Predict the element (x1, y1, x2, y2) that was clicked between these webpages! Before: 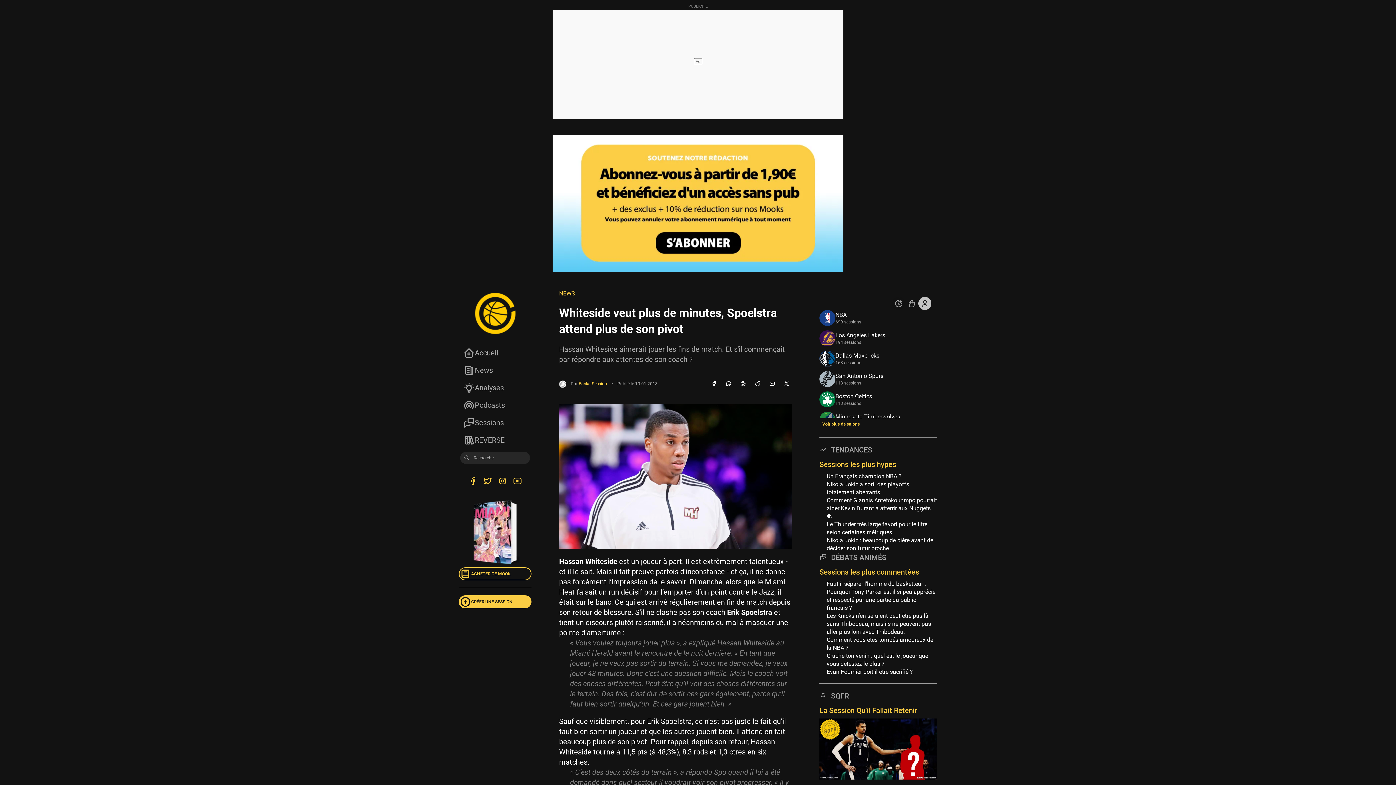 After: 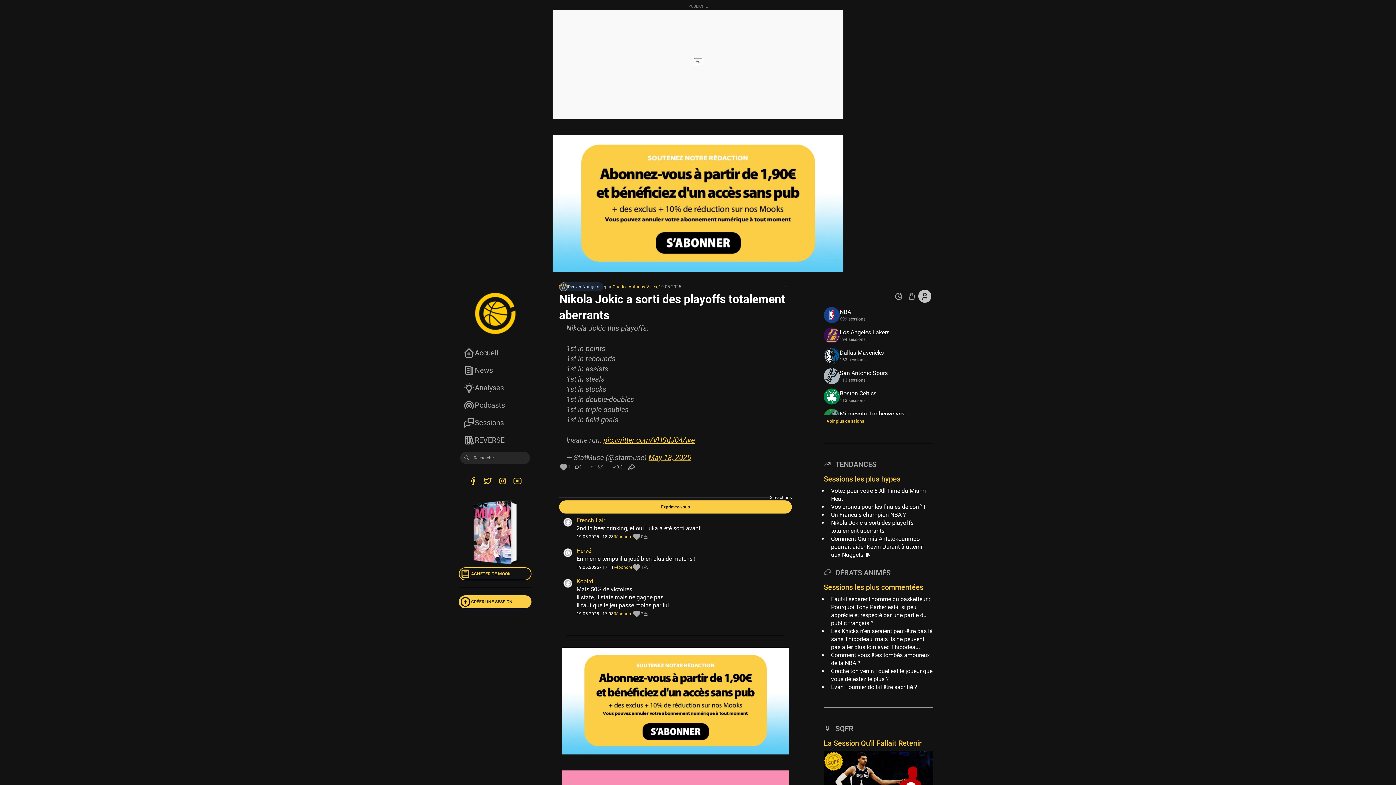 Action: bbox: (826, 480, 937, 496) label: Nikola Jokic a sorti des playoffs totalement aberrants